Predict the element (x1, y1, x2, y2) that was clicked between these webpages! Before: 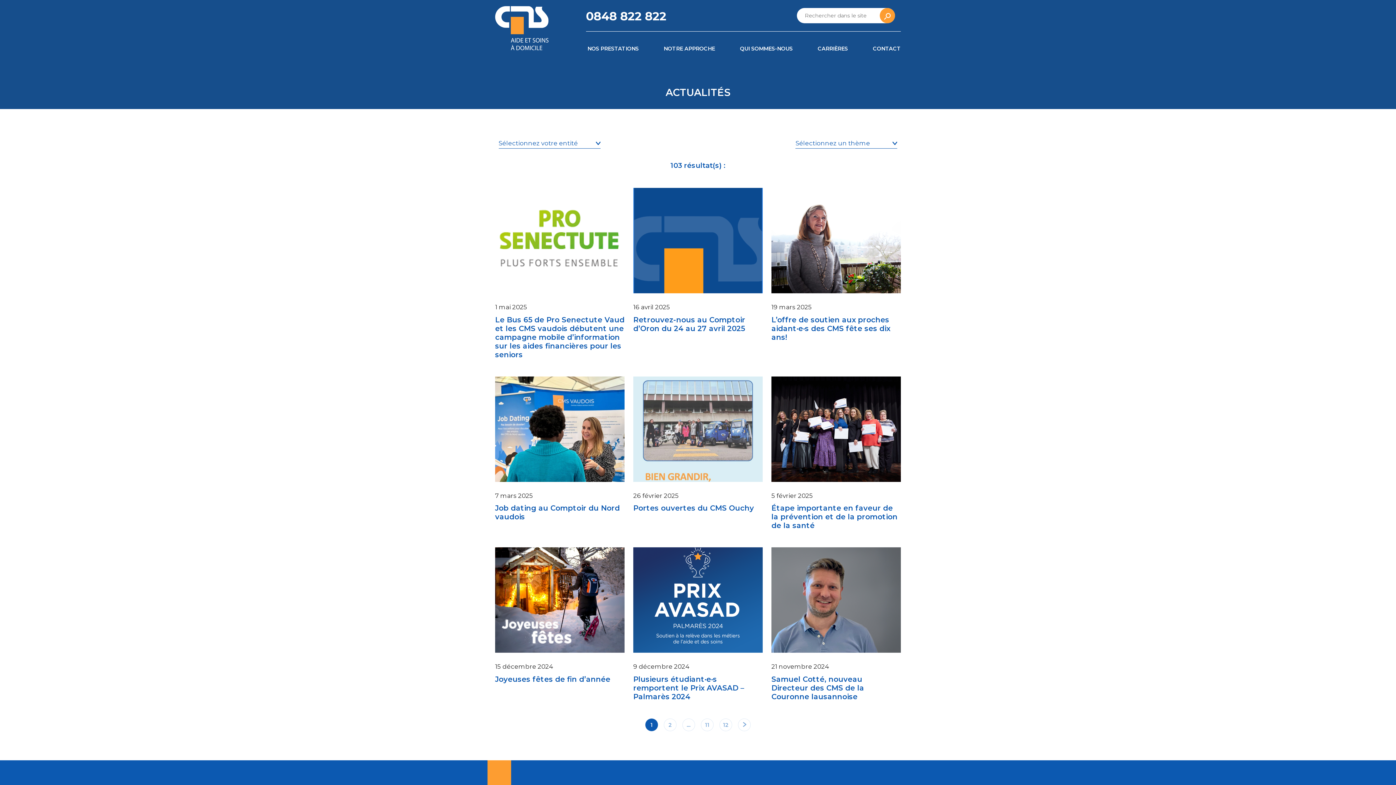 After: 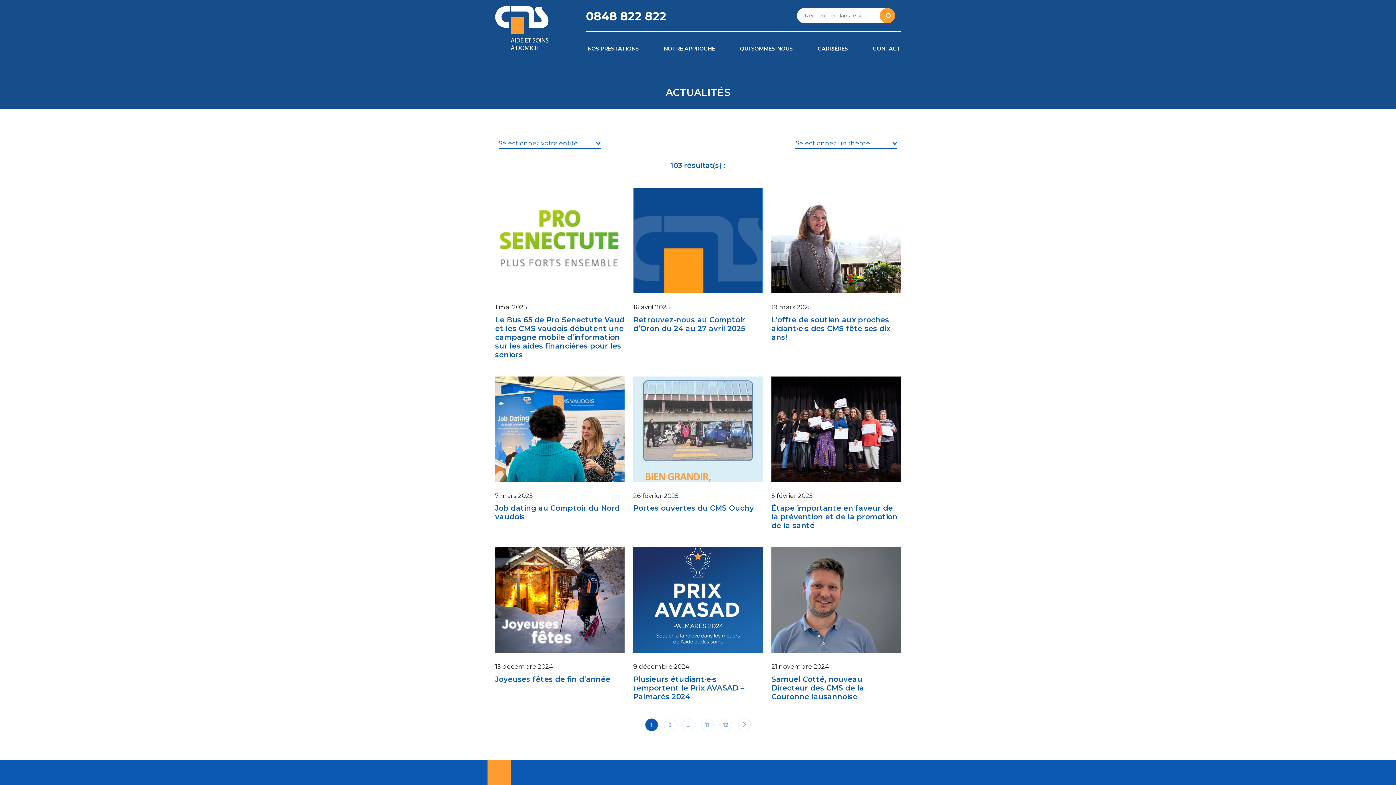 Action: bbox: (879, 8, 895, 23) label: Lancer la recherche